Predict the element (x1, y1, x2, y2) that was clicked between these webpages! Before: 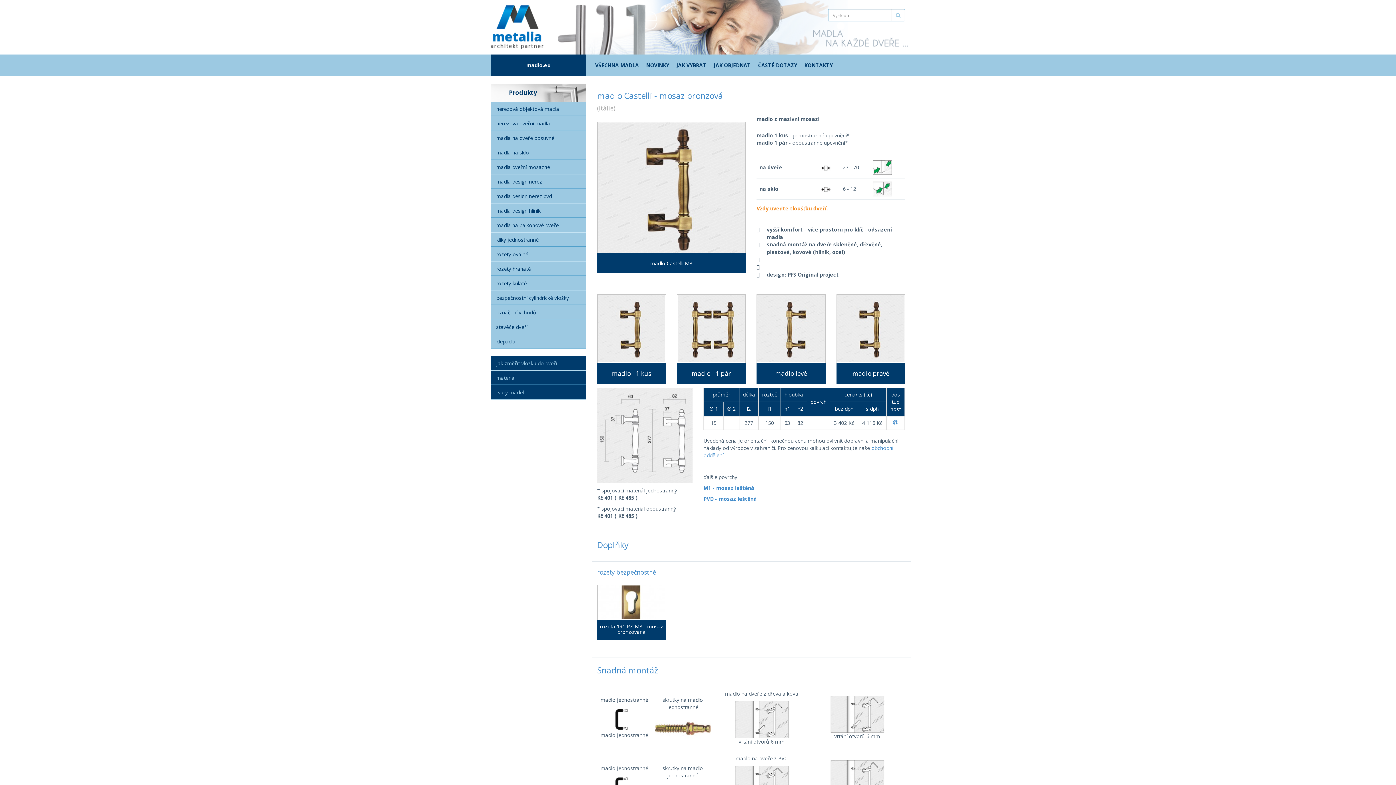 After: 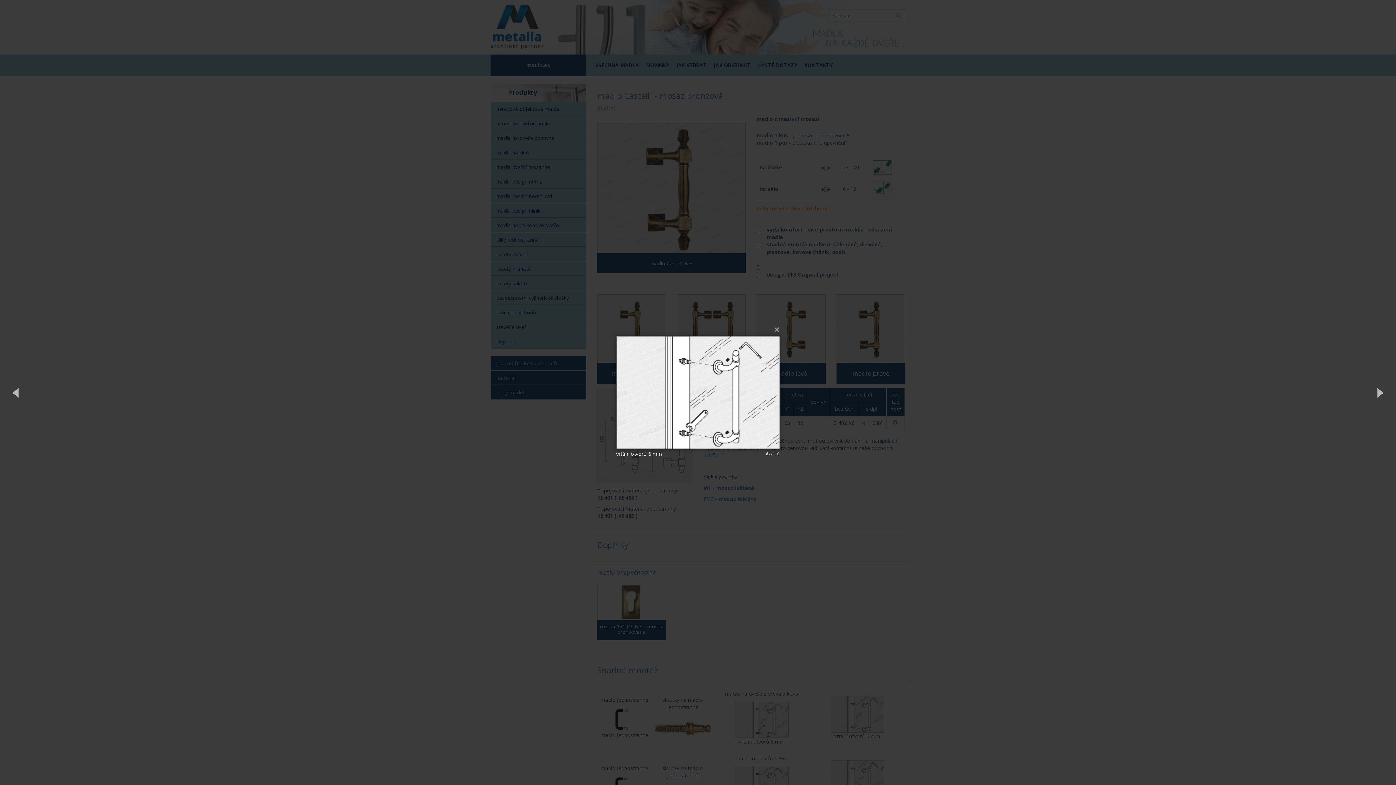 Action: bbox: (812, 696, 902, 733)